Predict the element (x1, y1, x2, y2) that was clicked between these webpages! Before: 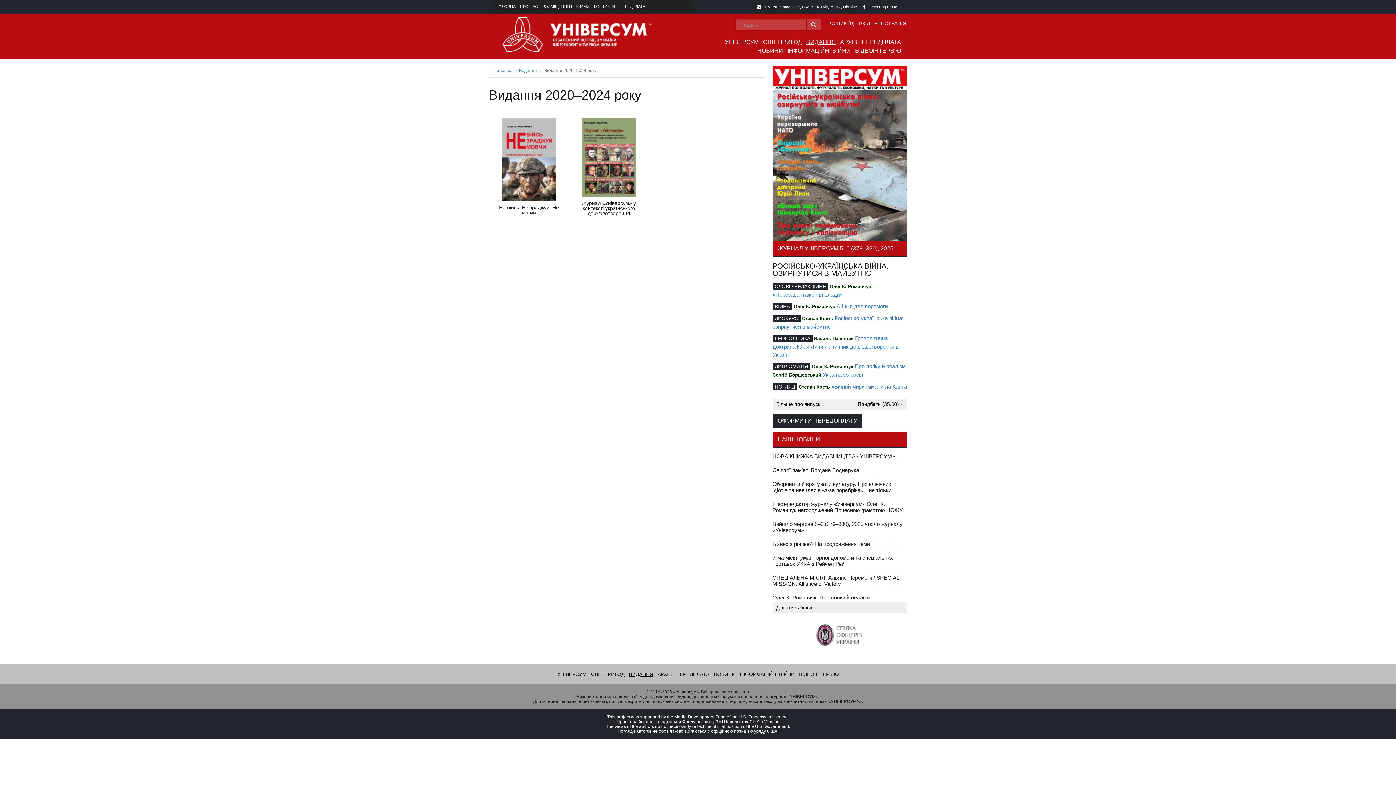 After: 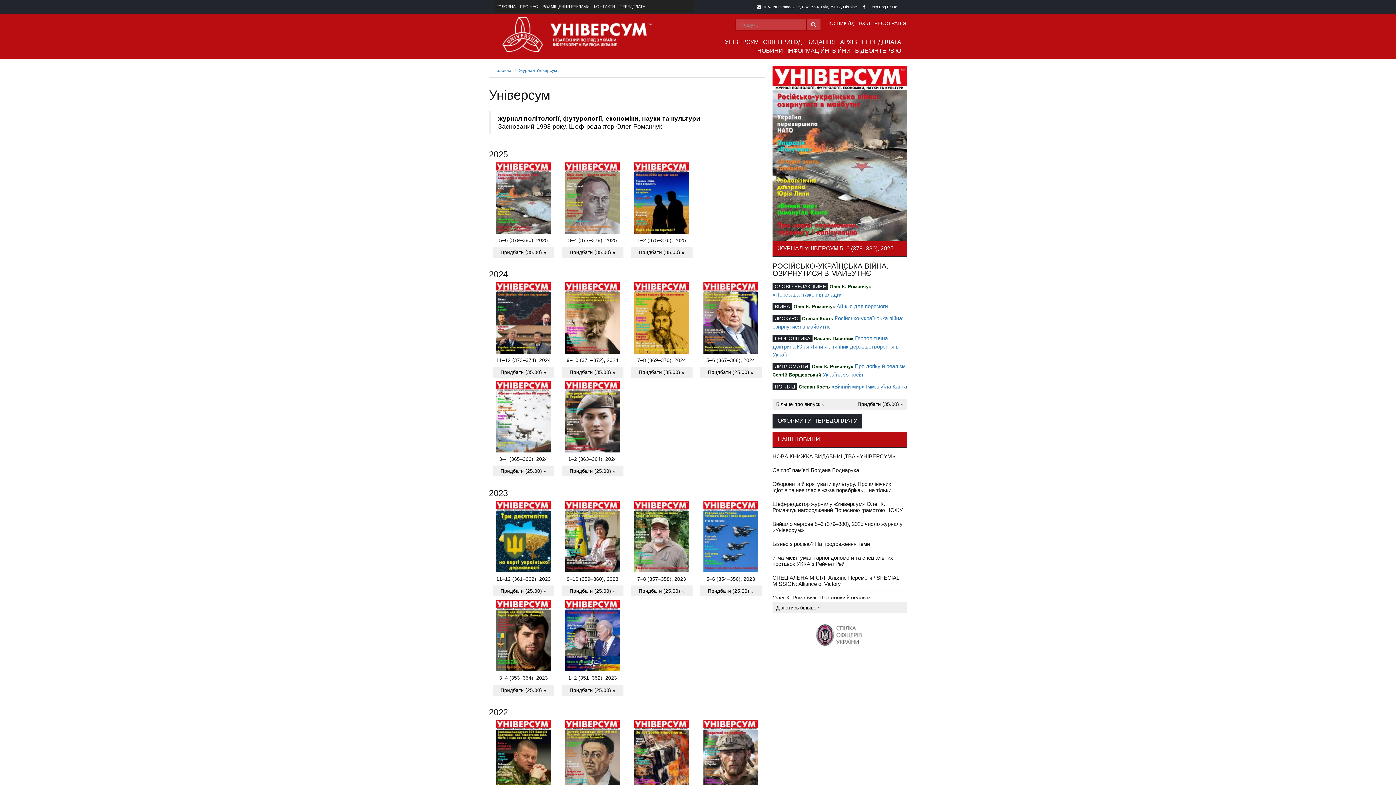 Action: bbox: (838, 37, 859, 46) label: АРХІВ